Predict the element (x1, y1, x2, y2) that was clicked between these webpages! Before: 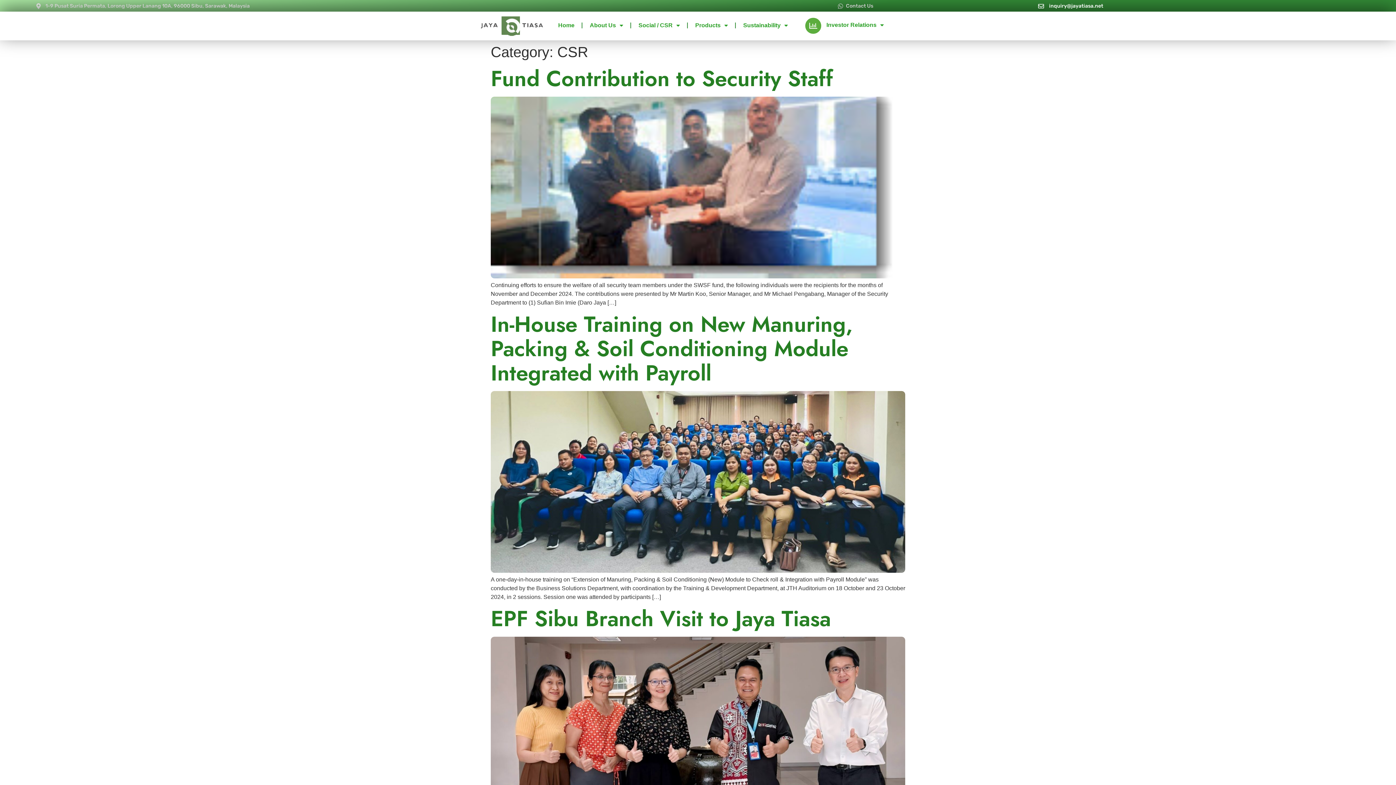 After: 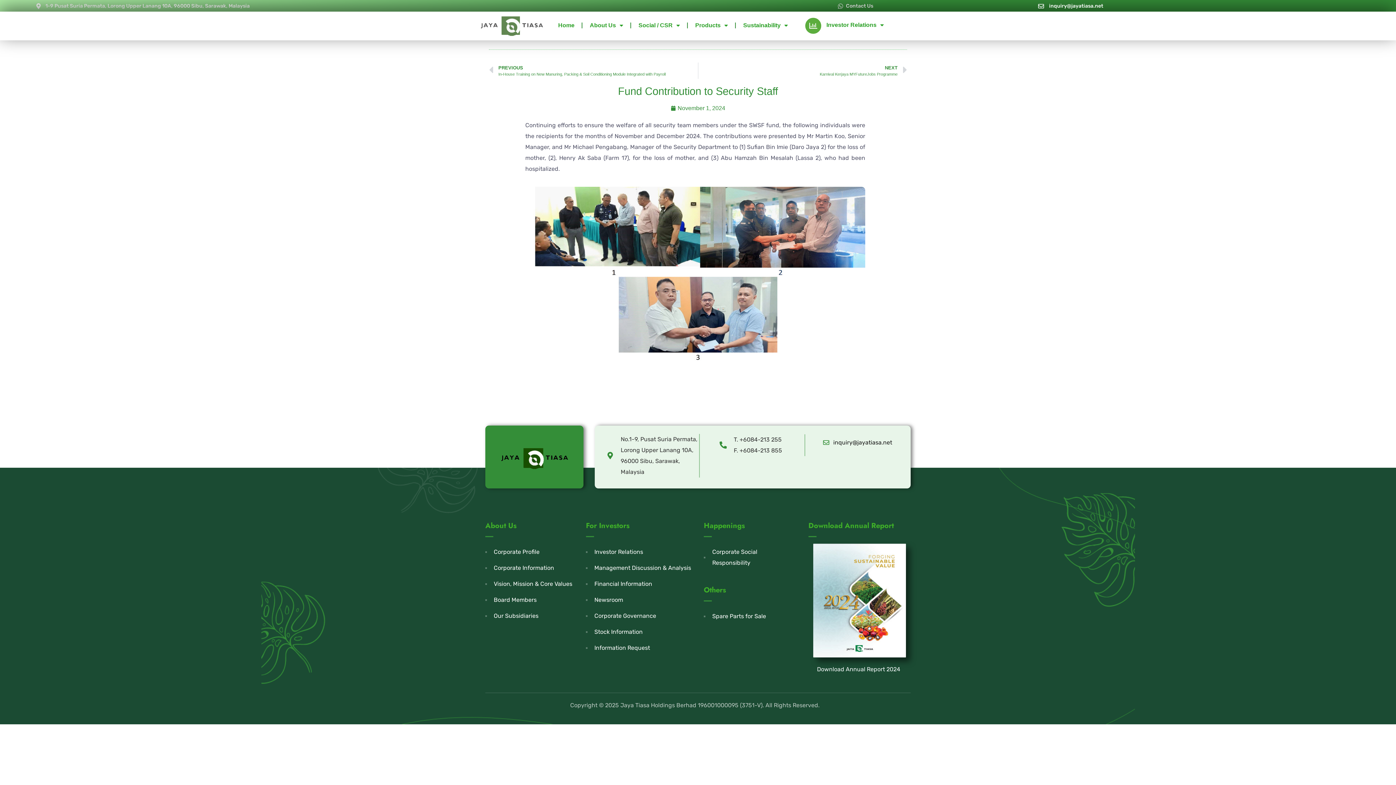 Action: bbox: (490, 62, 833, 94) label: Fund Contribution to Security Staff